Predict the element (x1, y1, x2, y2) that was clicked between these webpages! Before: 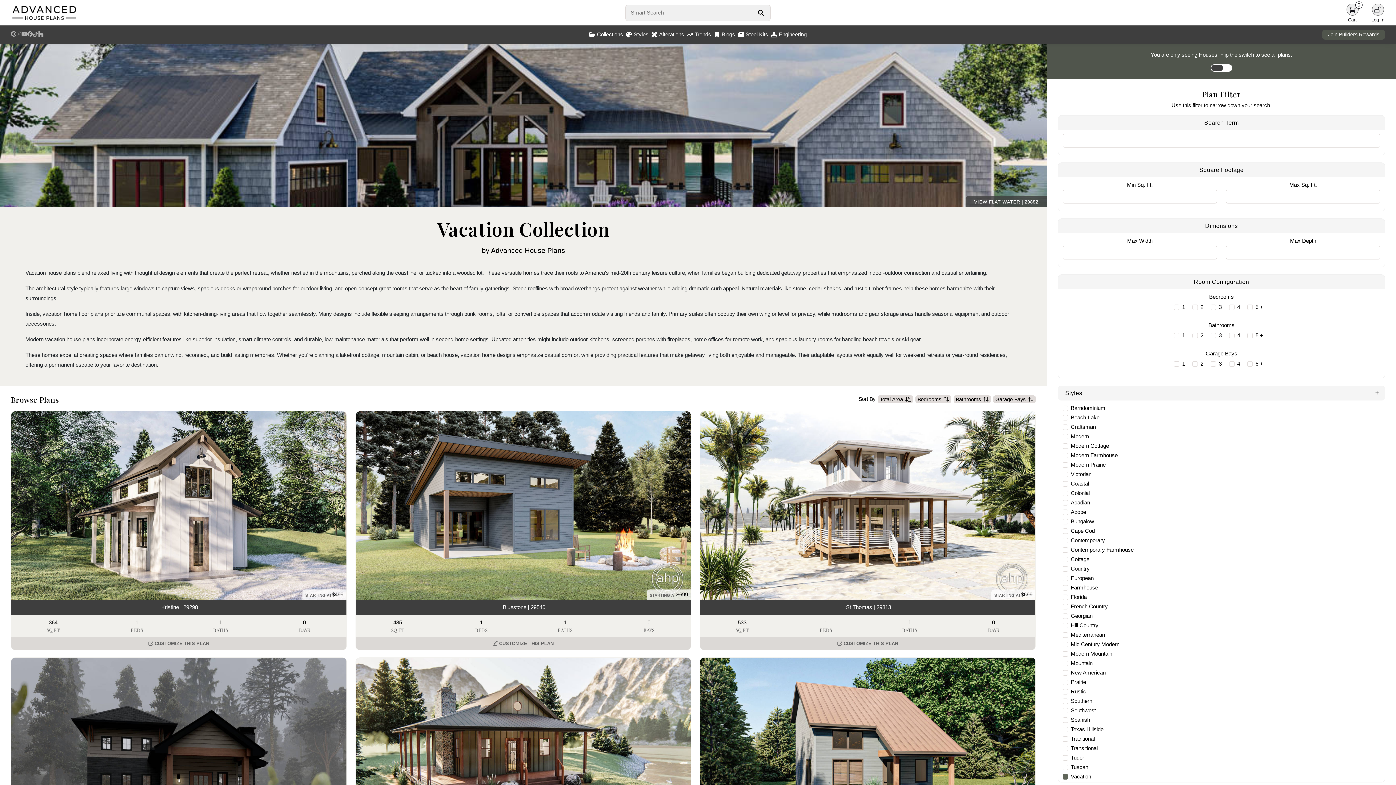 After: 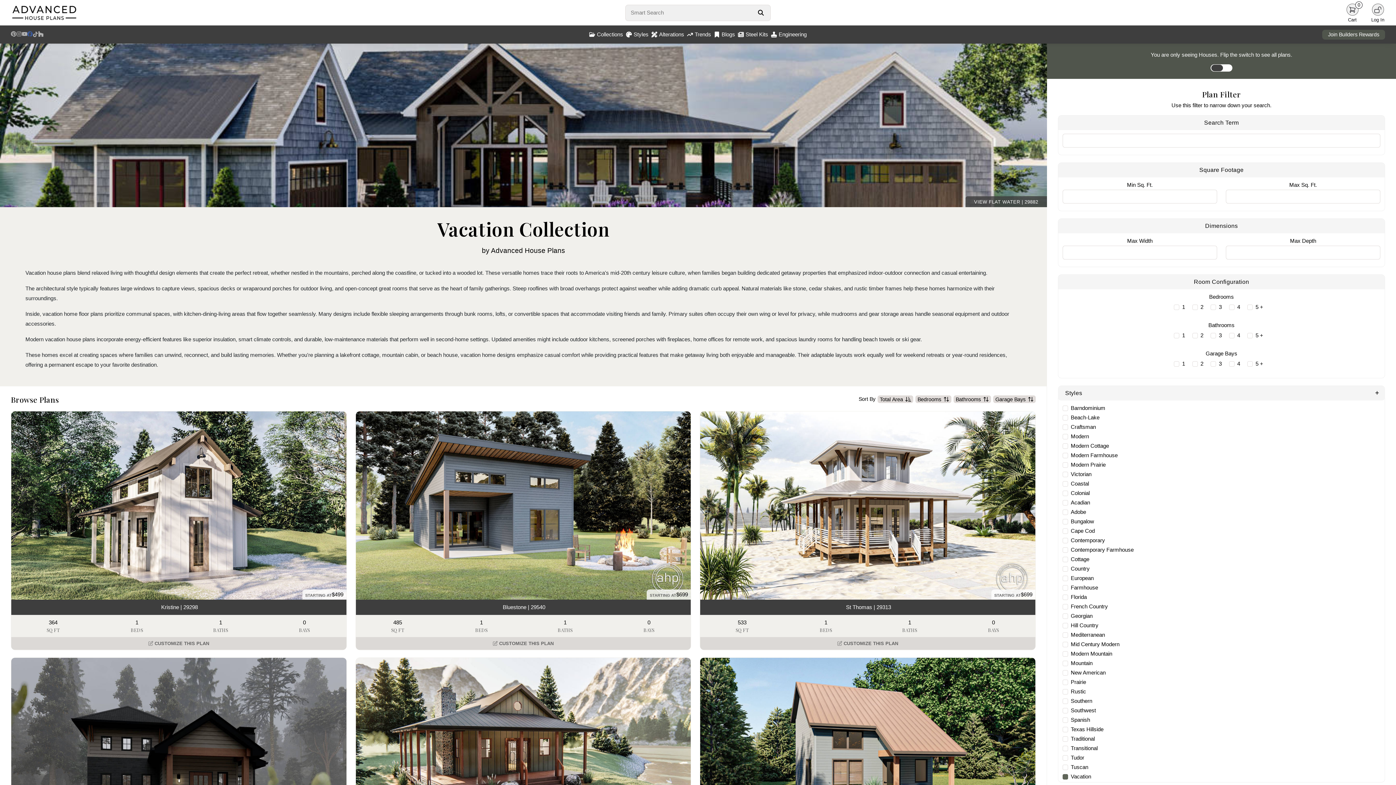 Action: label: Facebook Link bbox: (27, 30, 32, 38)